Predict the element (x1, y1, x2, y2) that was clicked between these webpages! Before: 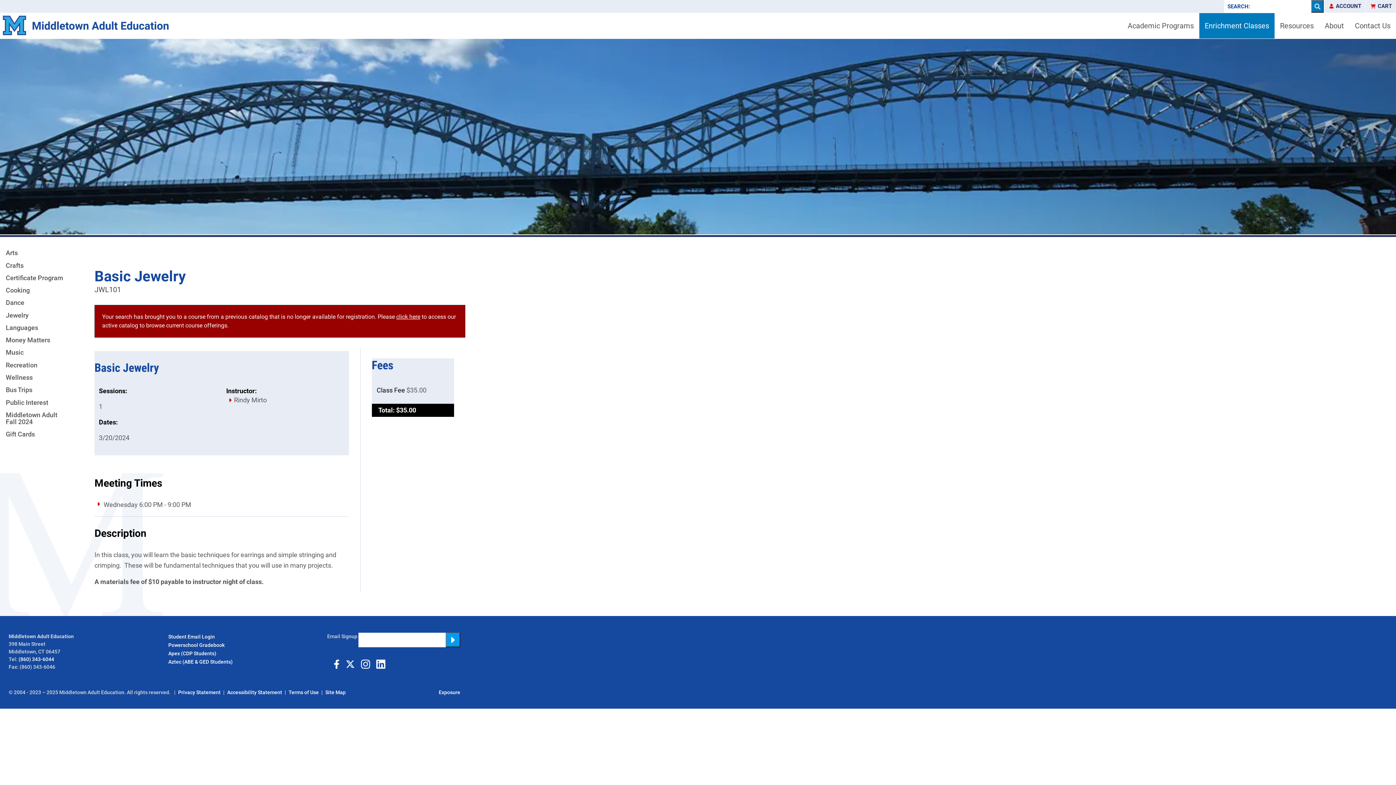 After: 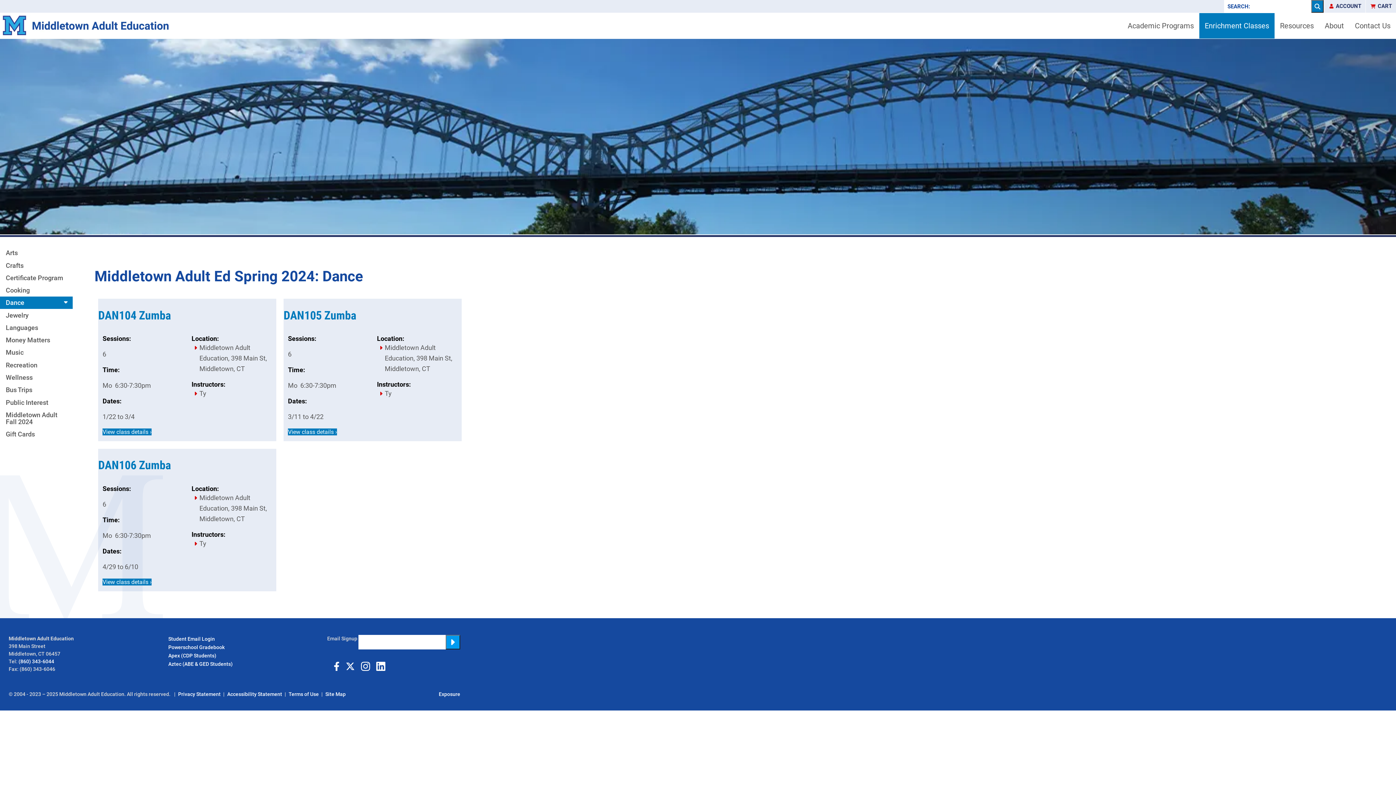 Action: label: Dance bbox: (0, 296, 72, 309)